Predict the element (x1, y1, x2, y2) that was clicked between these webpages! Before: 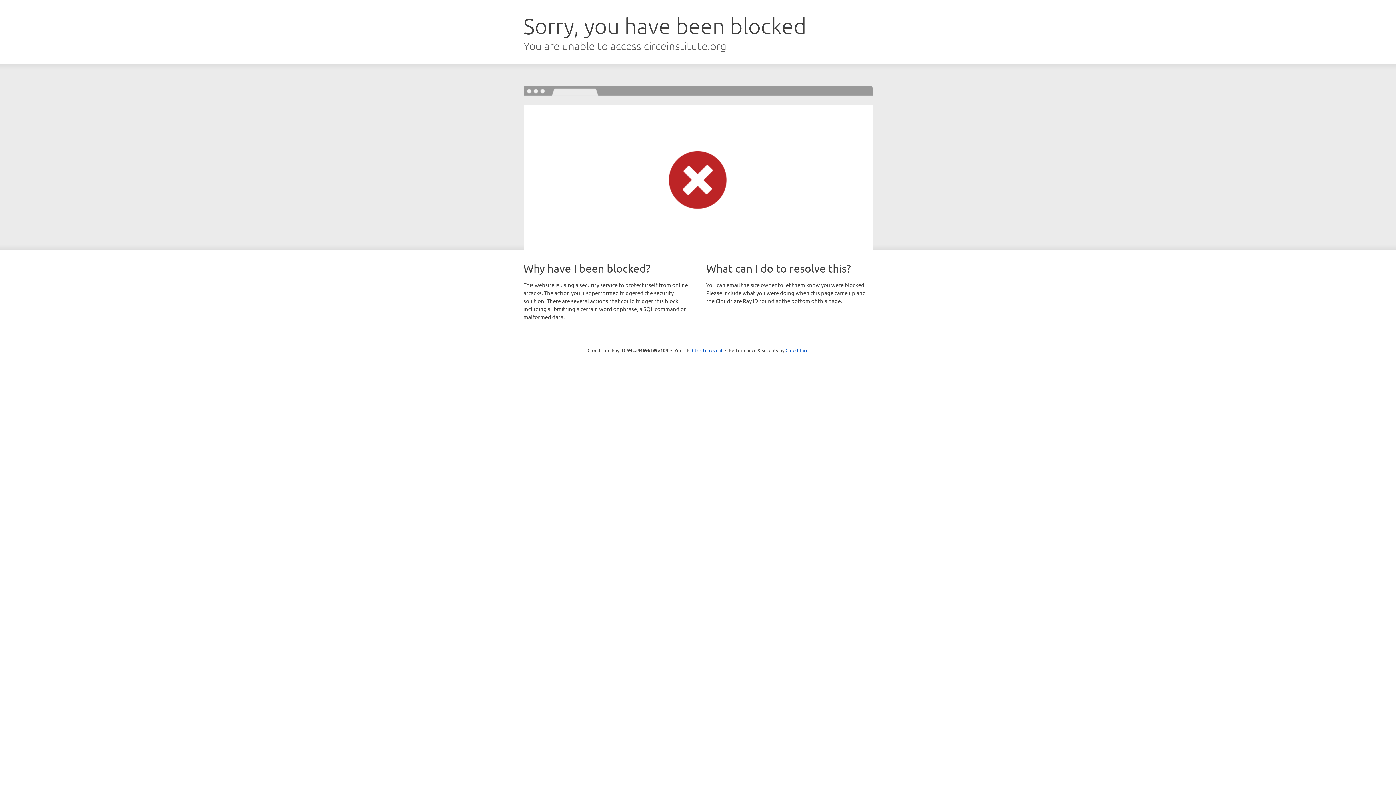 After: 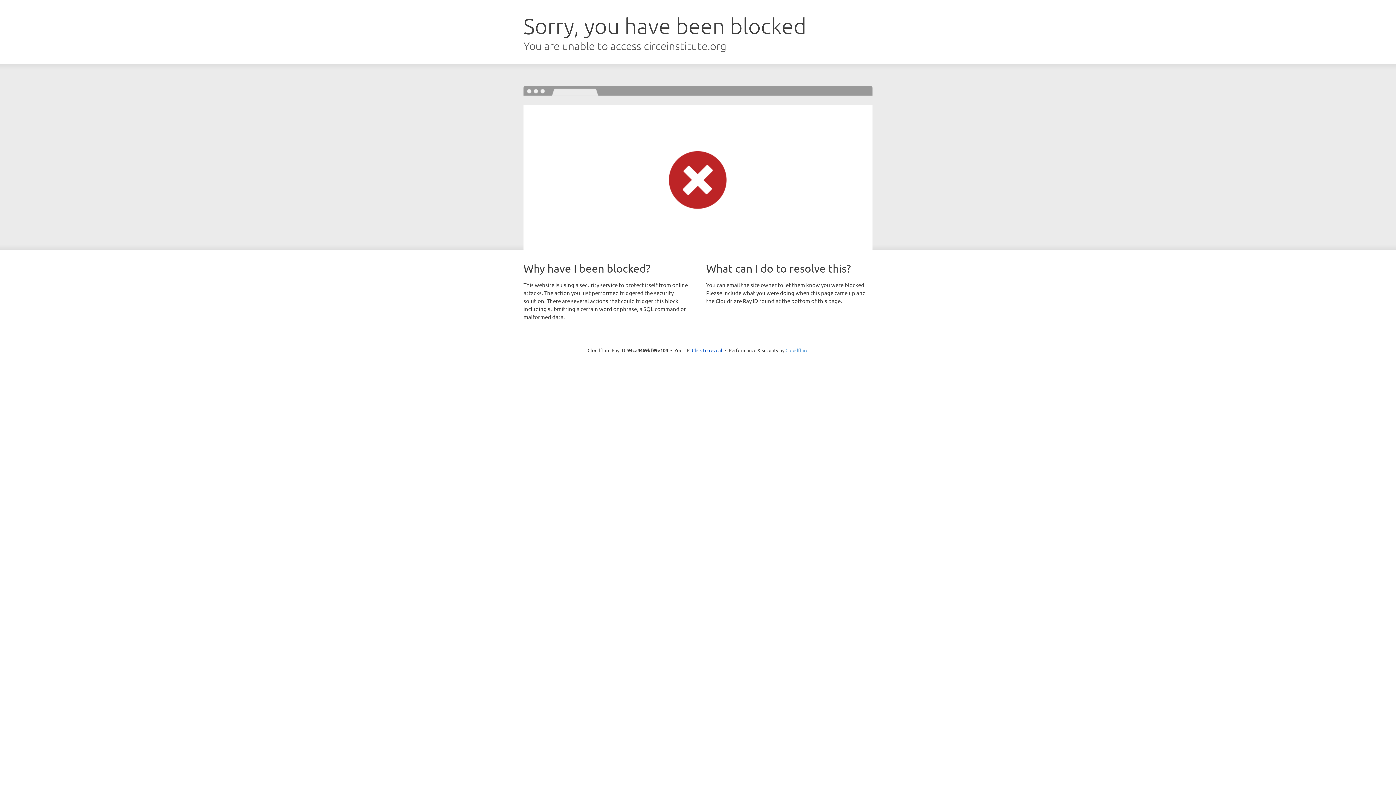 Action: bbox: (785, 347, 808, 353) label: Cloudflare